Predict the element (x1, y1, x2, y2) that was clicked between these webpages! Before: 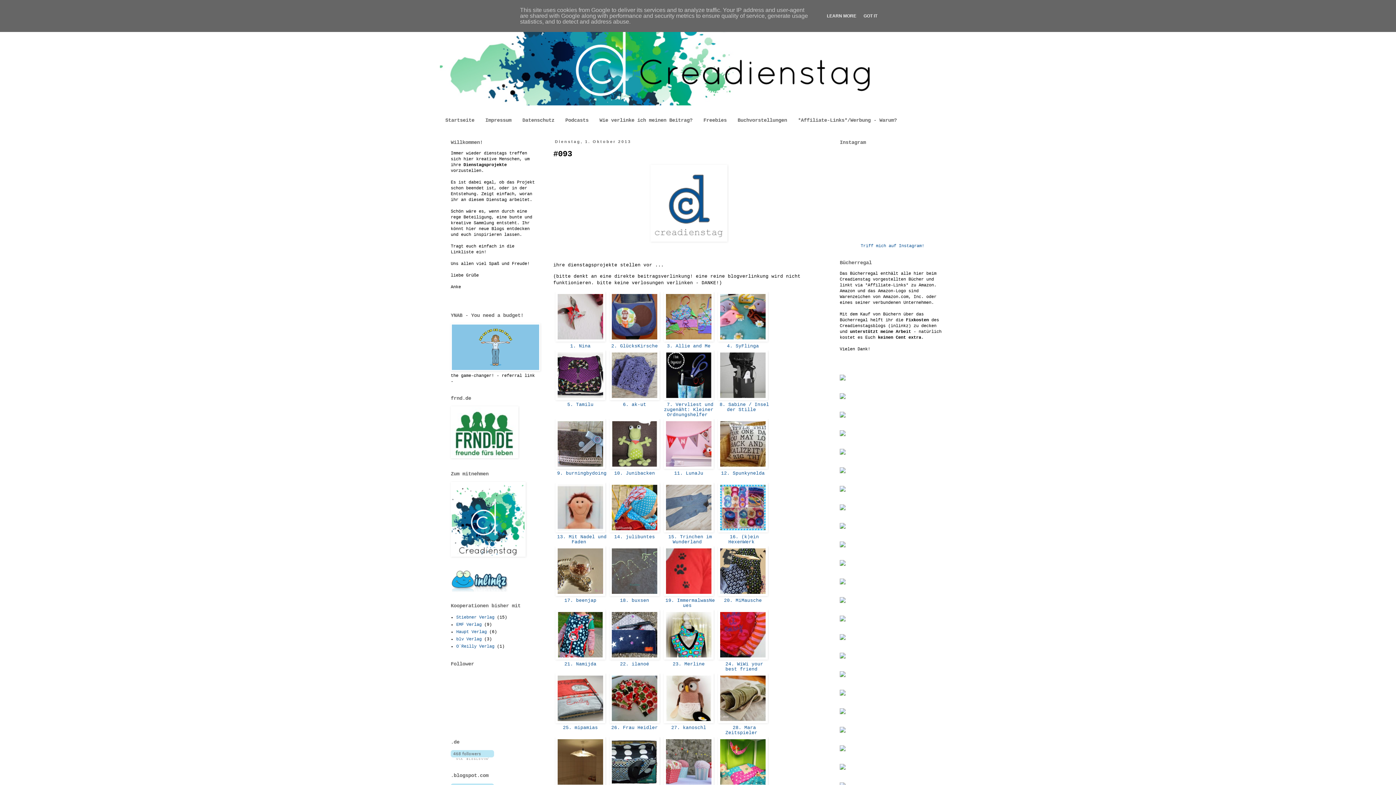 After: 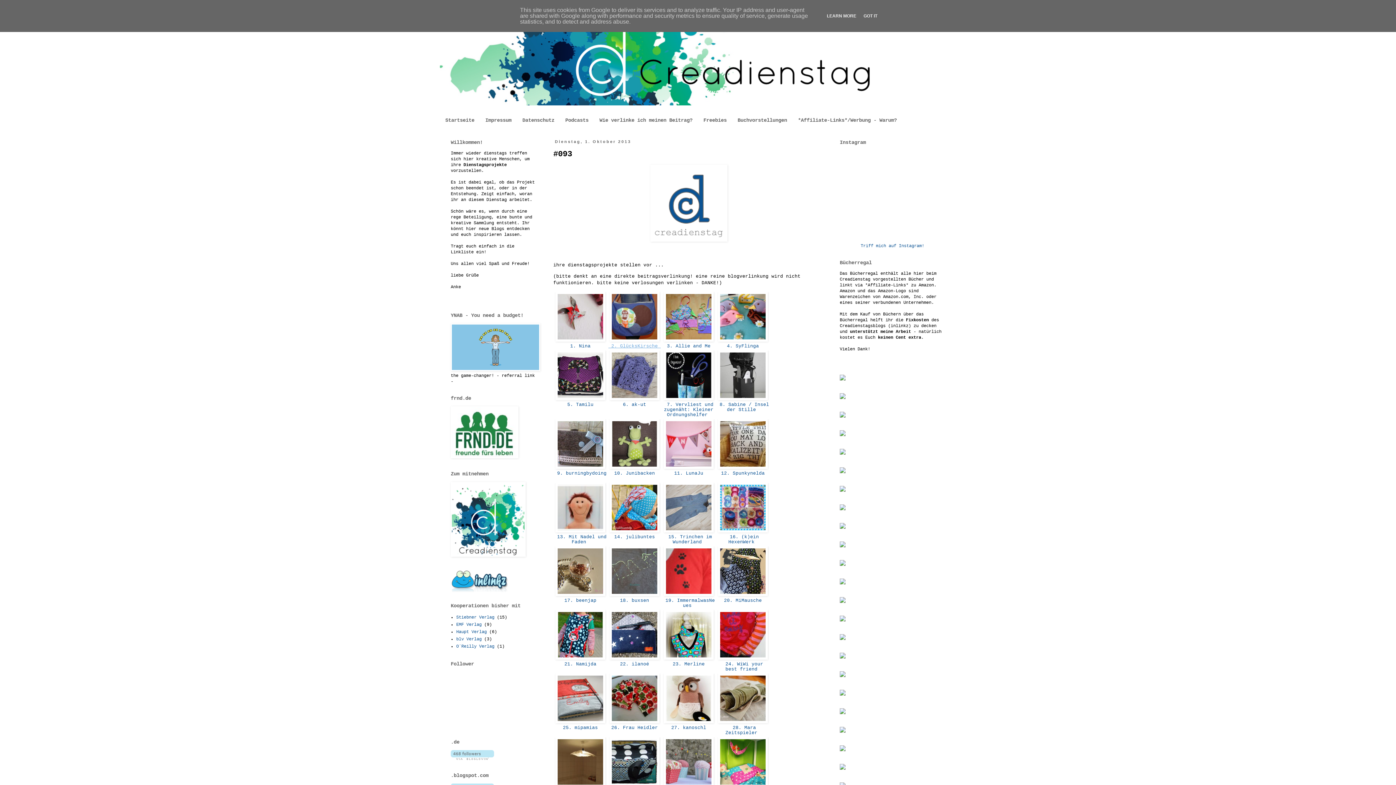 Action: label:  2. GlücksKirsche  bbox: (608, 343, 660, 349)